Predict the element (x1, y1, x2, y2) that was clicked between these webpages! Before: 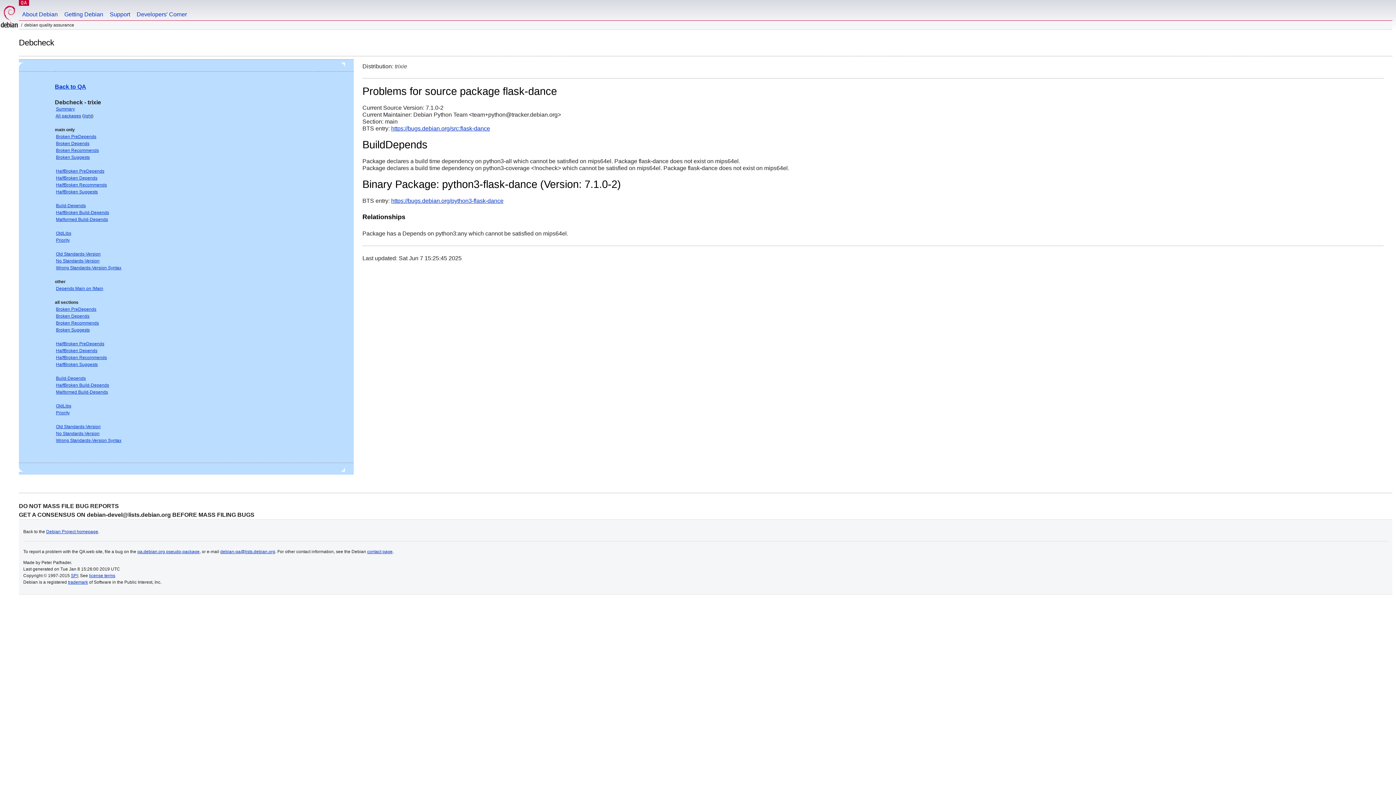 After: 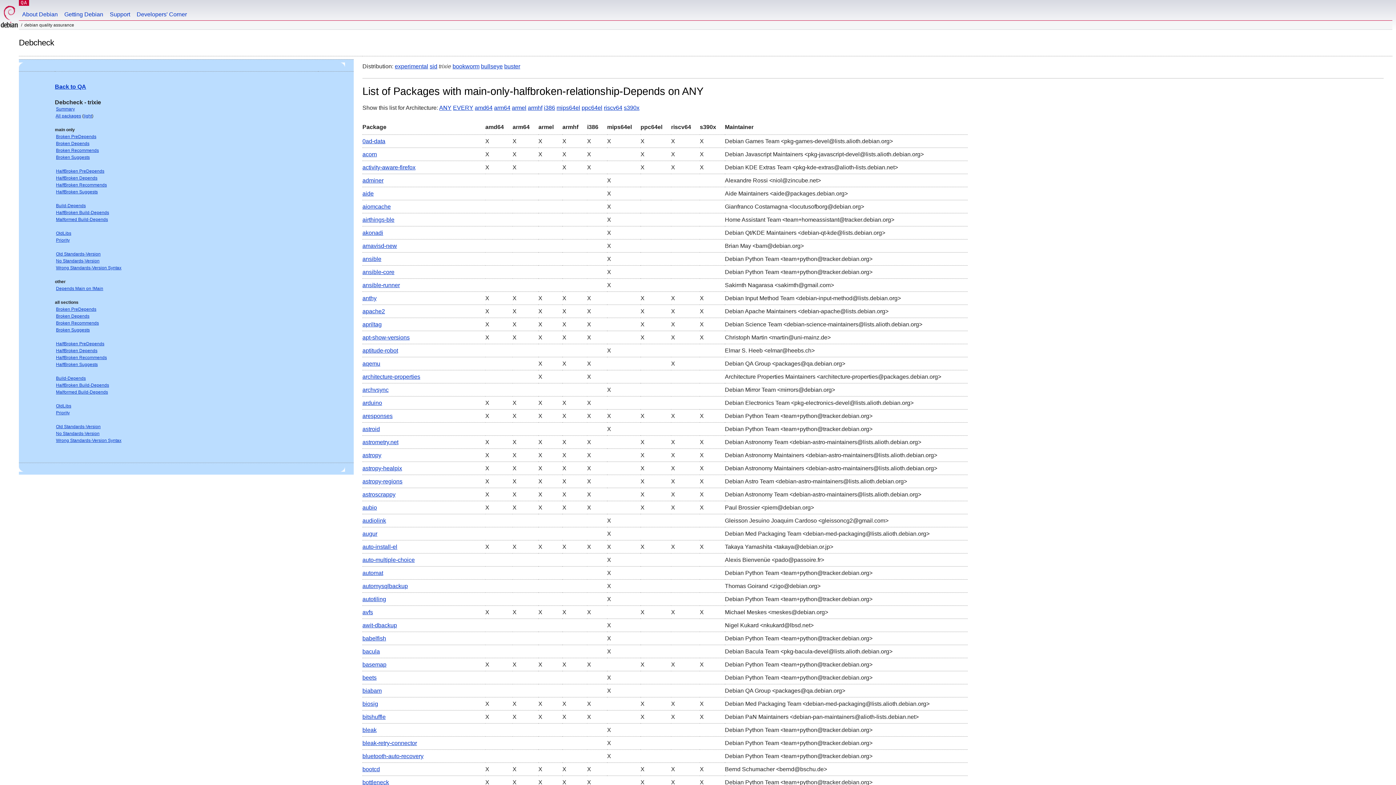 Action: label: HalfBroken Depends bbox: (56, 175, 97, 180)